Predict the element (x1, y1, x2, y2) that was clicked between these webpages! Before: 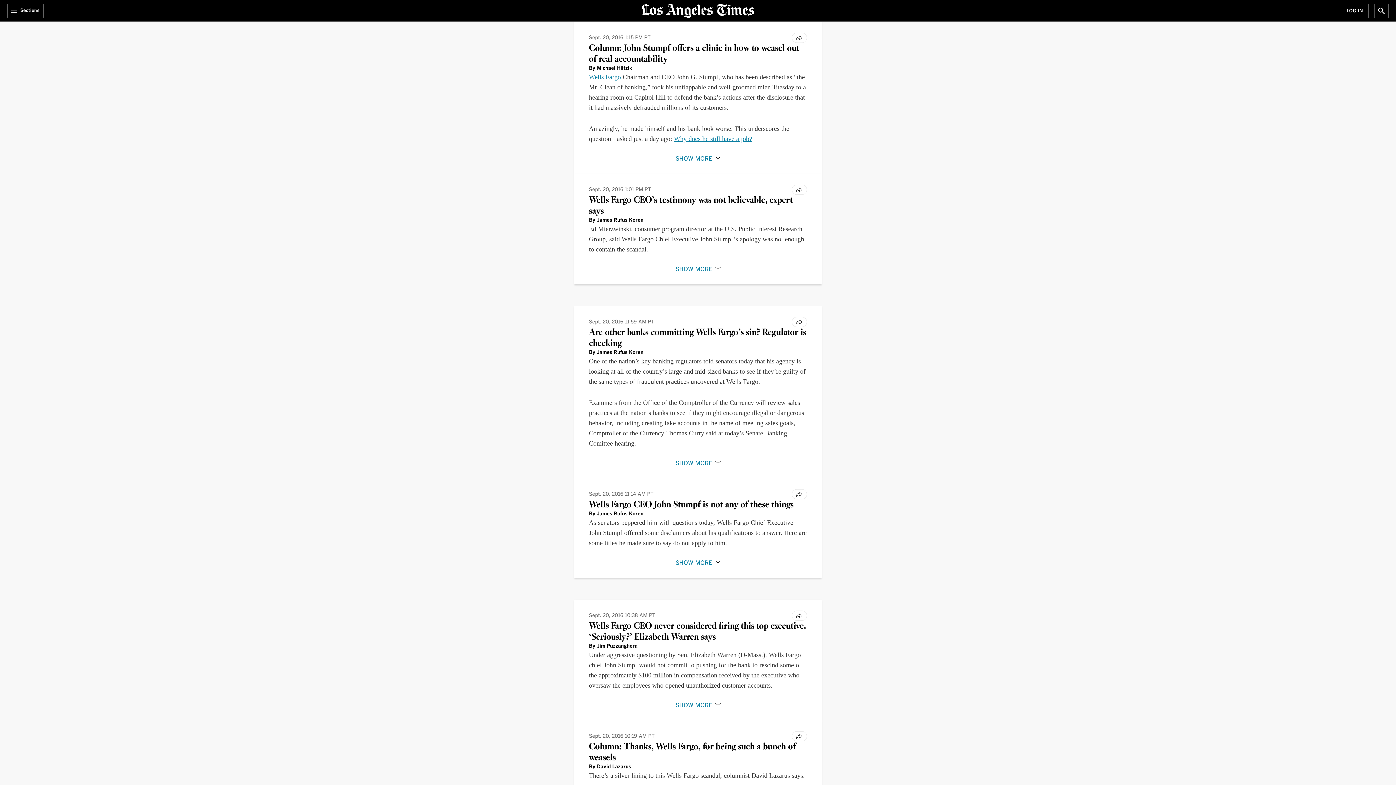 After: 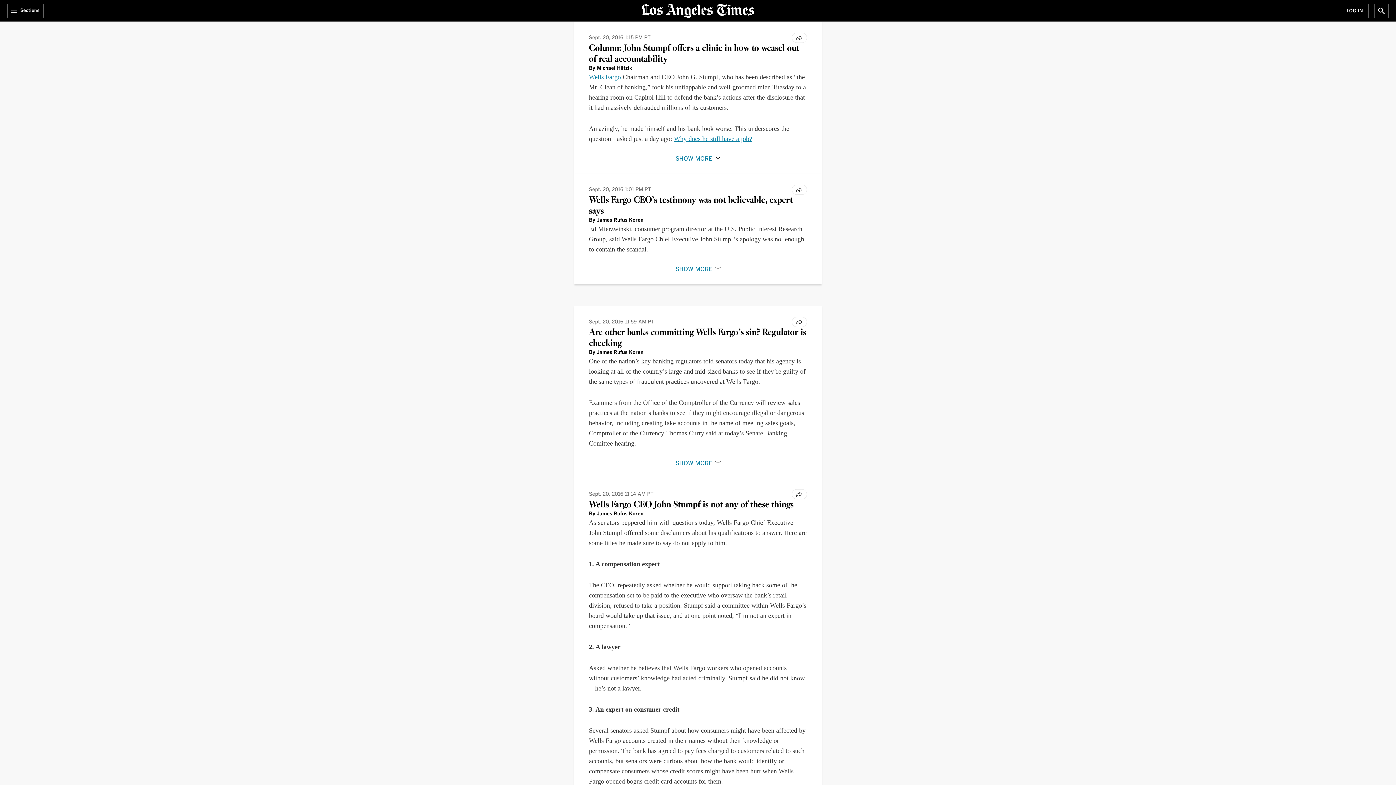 Action: label: SHOW MORE bbox: (673, 559, 722, 567)